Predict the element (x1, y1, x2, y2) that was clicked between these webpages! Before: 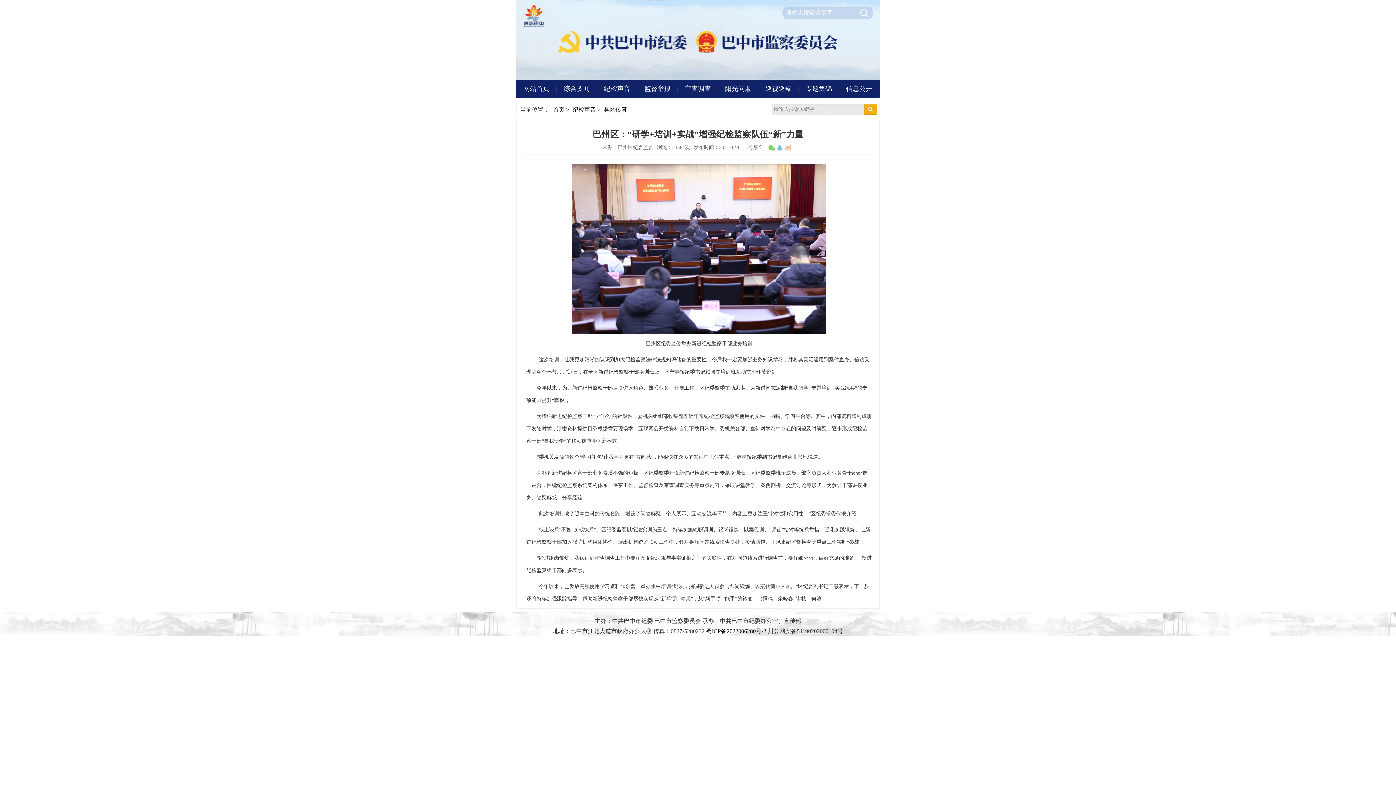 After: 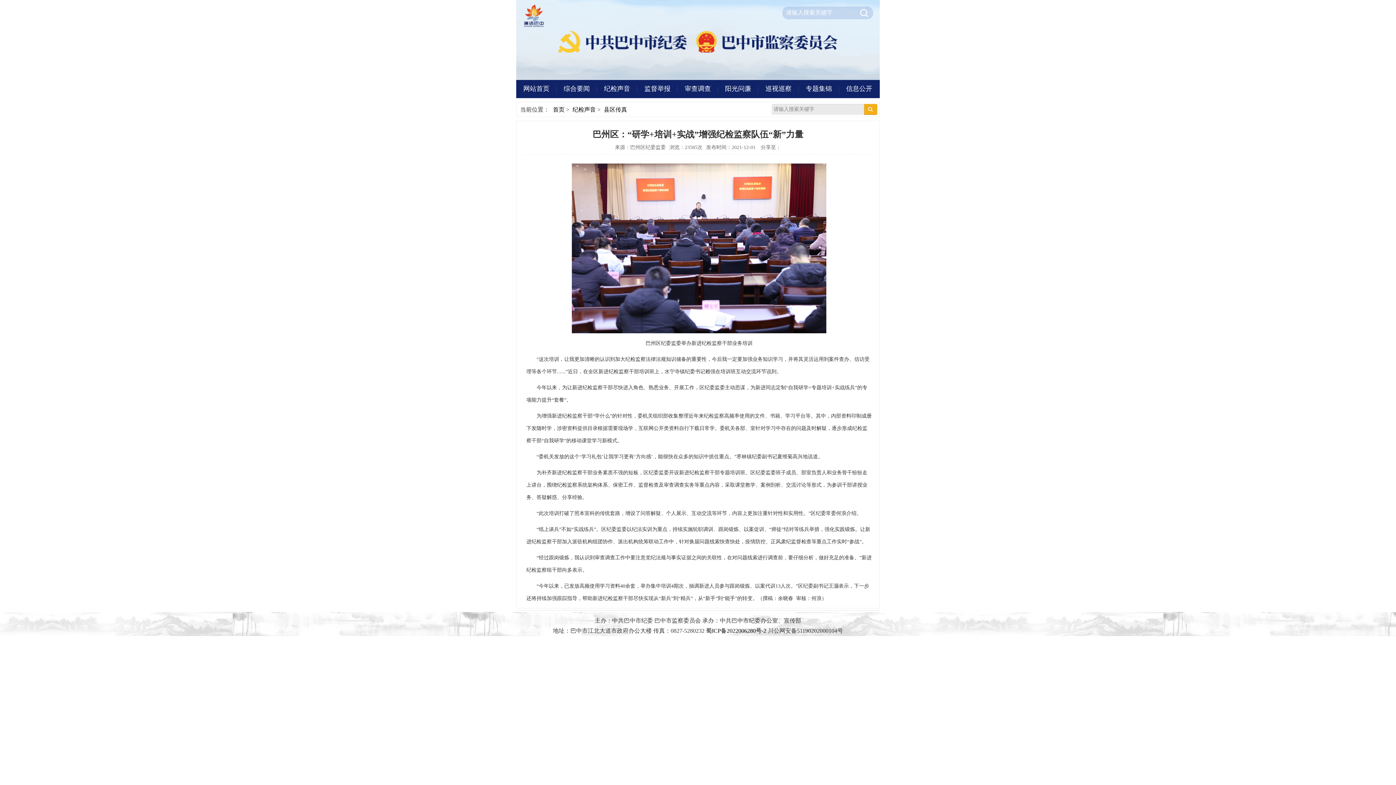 Action: bbox: (860, 9, 868, 17)